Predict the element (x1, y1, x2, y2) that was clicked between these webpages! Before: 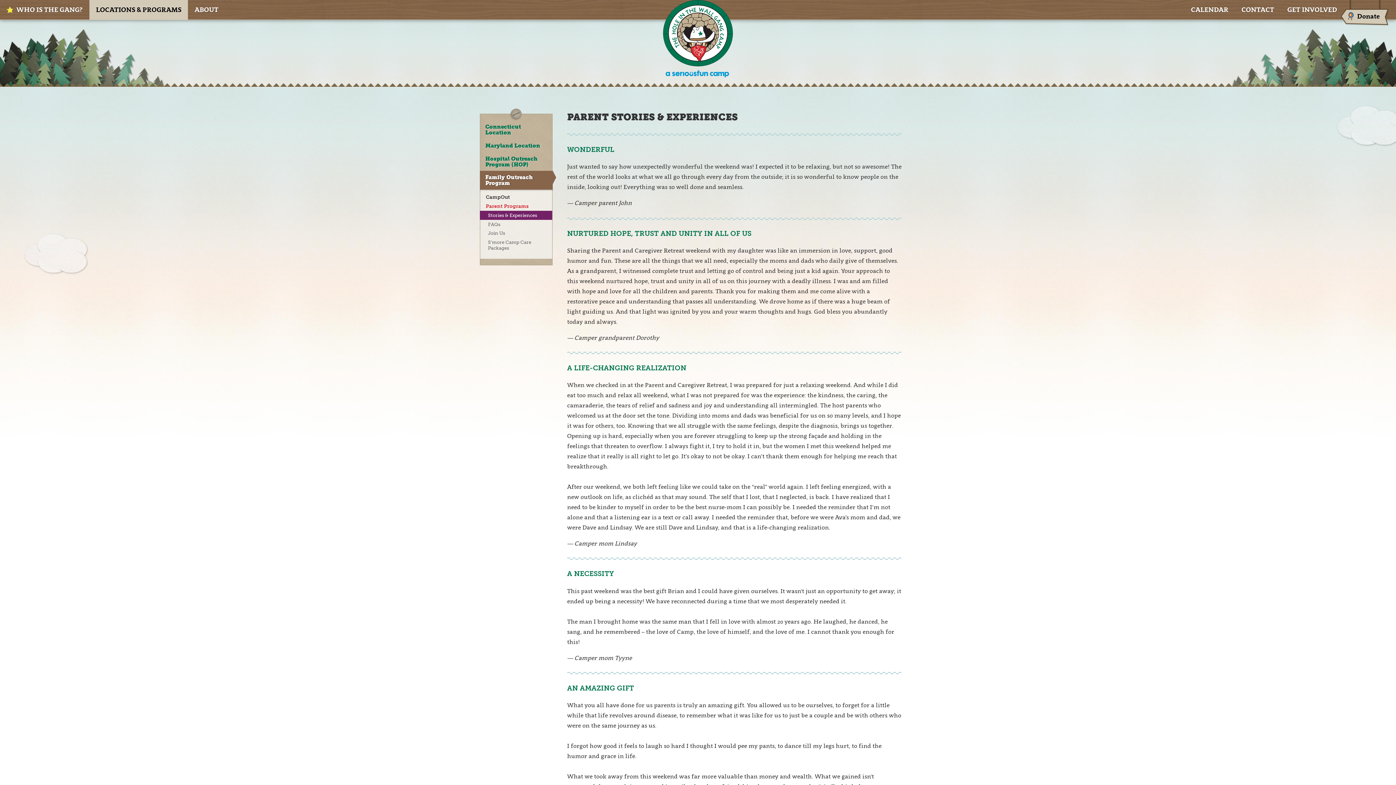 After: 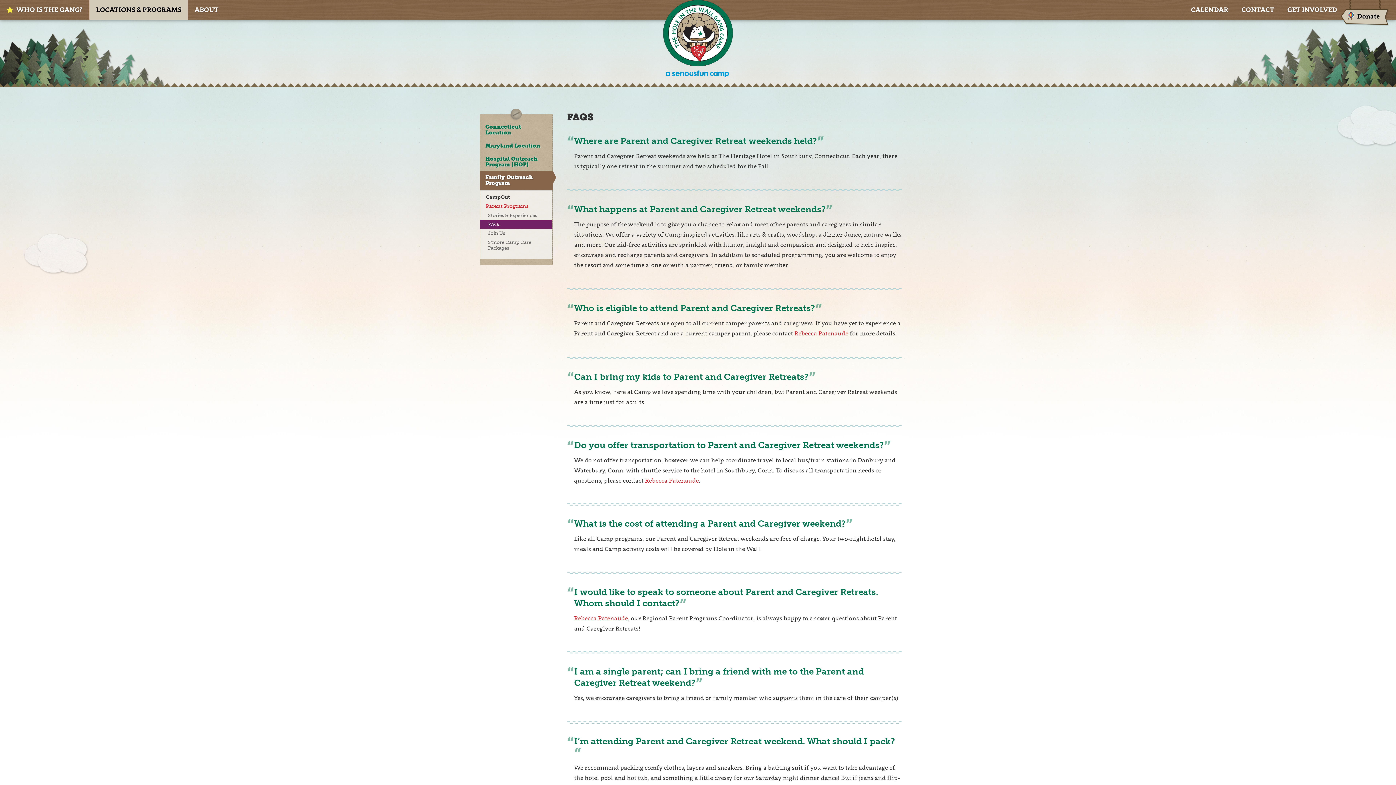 Action: bbox: (480, 220, 556, 229) label: FAQs